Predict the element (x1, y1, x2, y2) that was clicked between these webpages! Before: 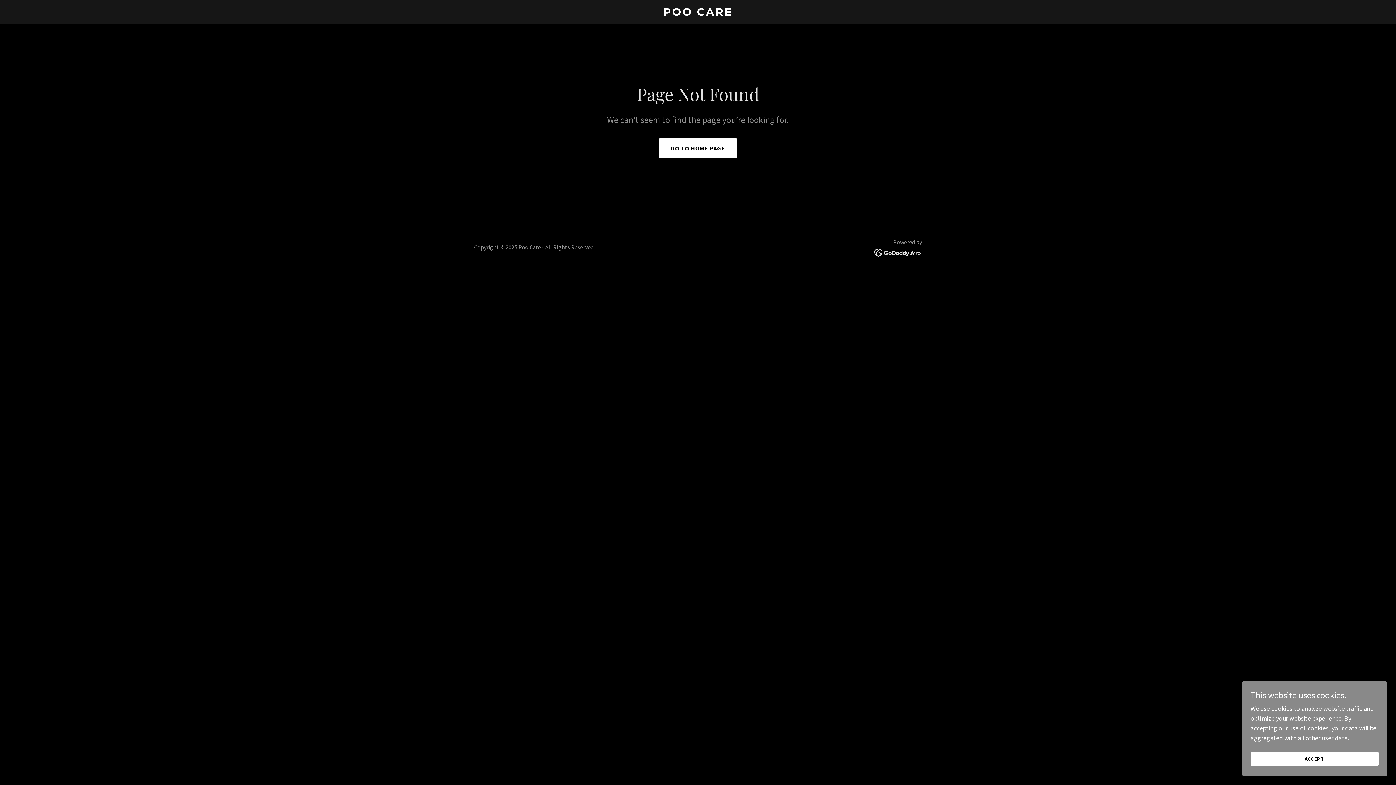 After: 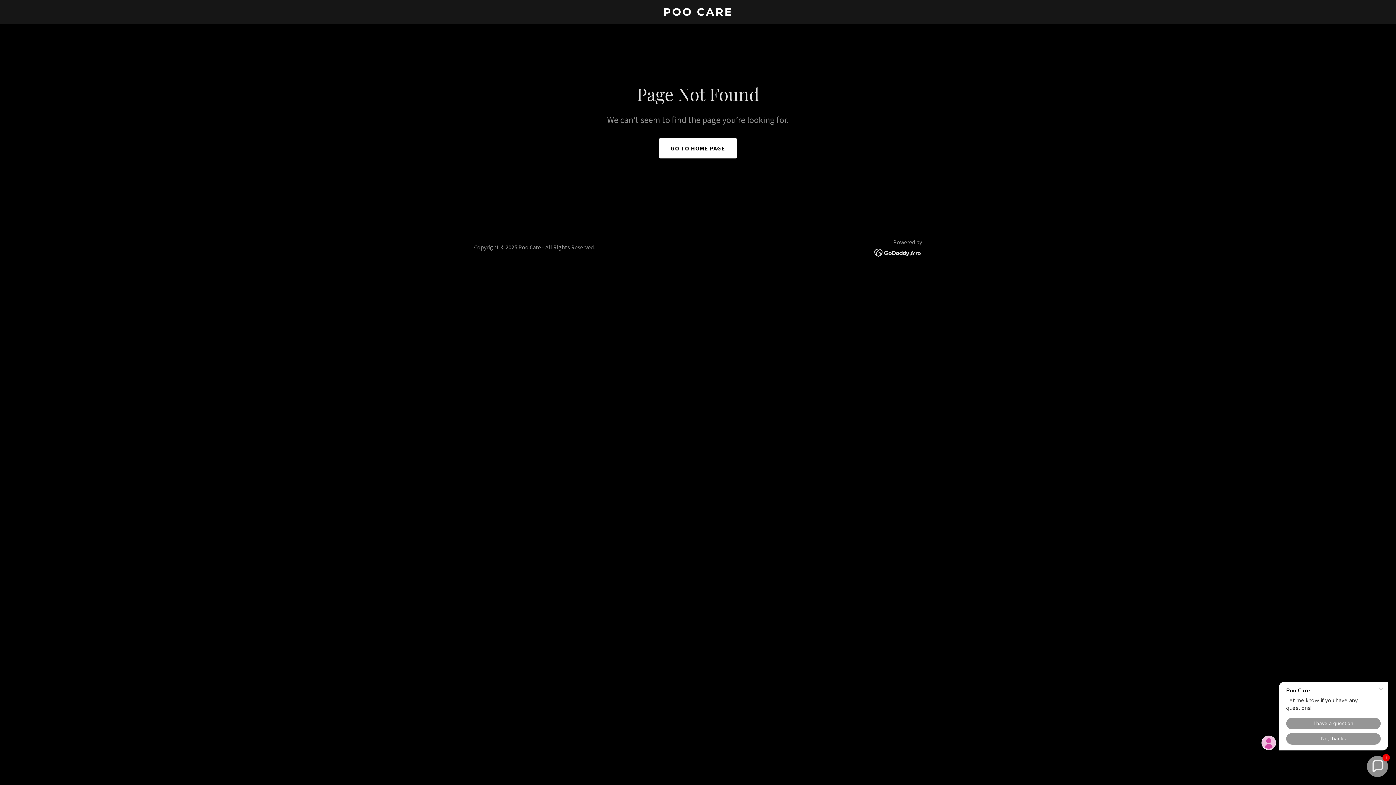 Action: bbox: (1250, 752, 1378, 766) label: ACCEPT